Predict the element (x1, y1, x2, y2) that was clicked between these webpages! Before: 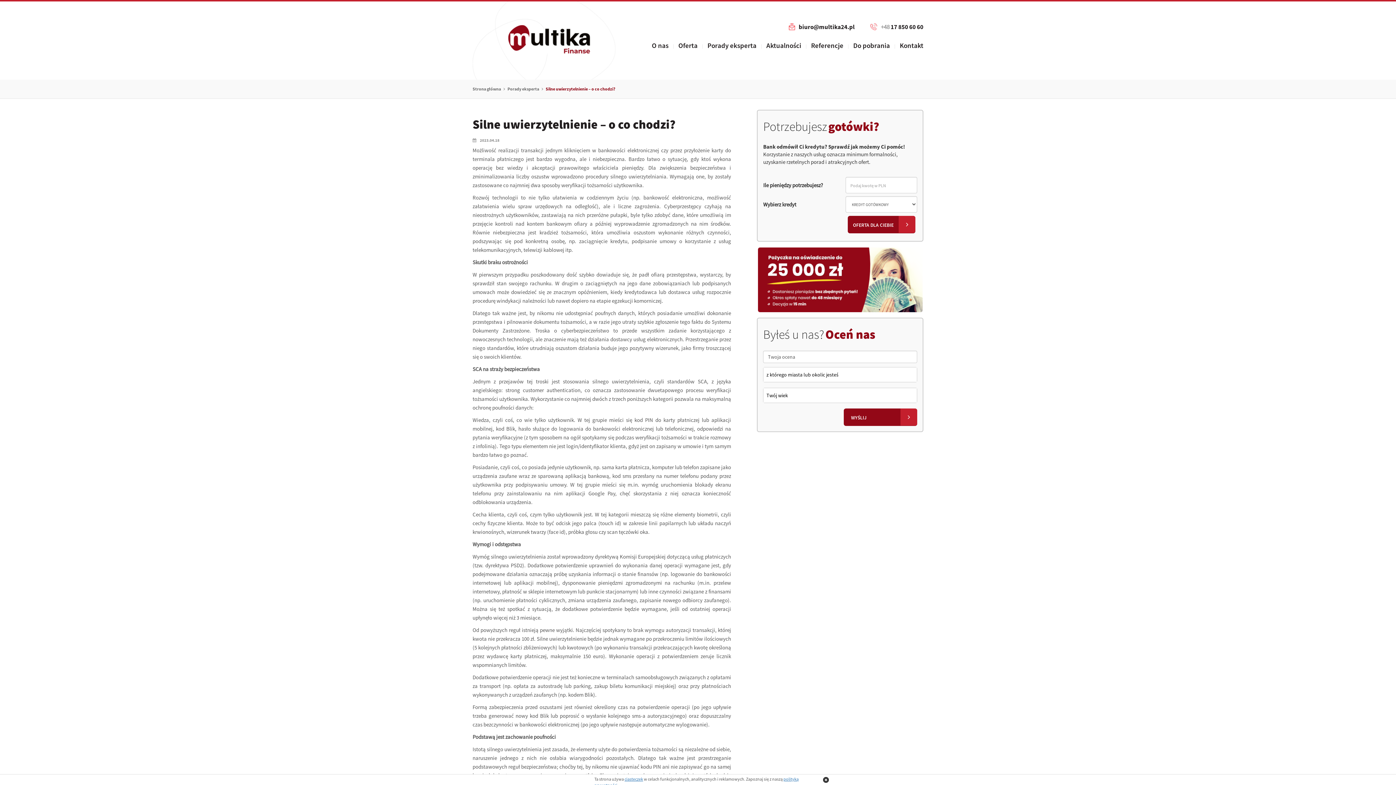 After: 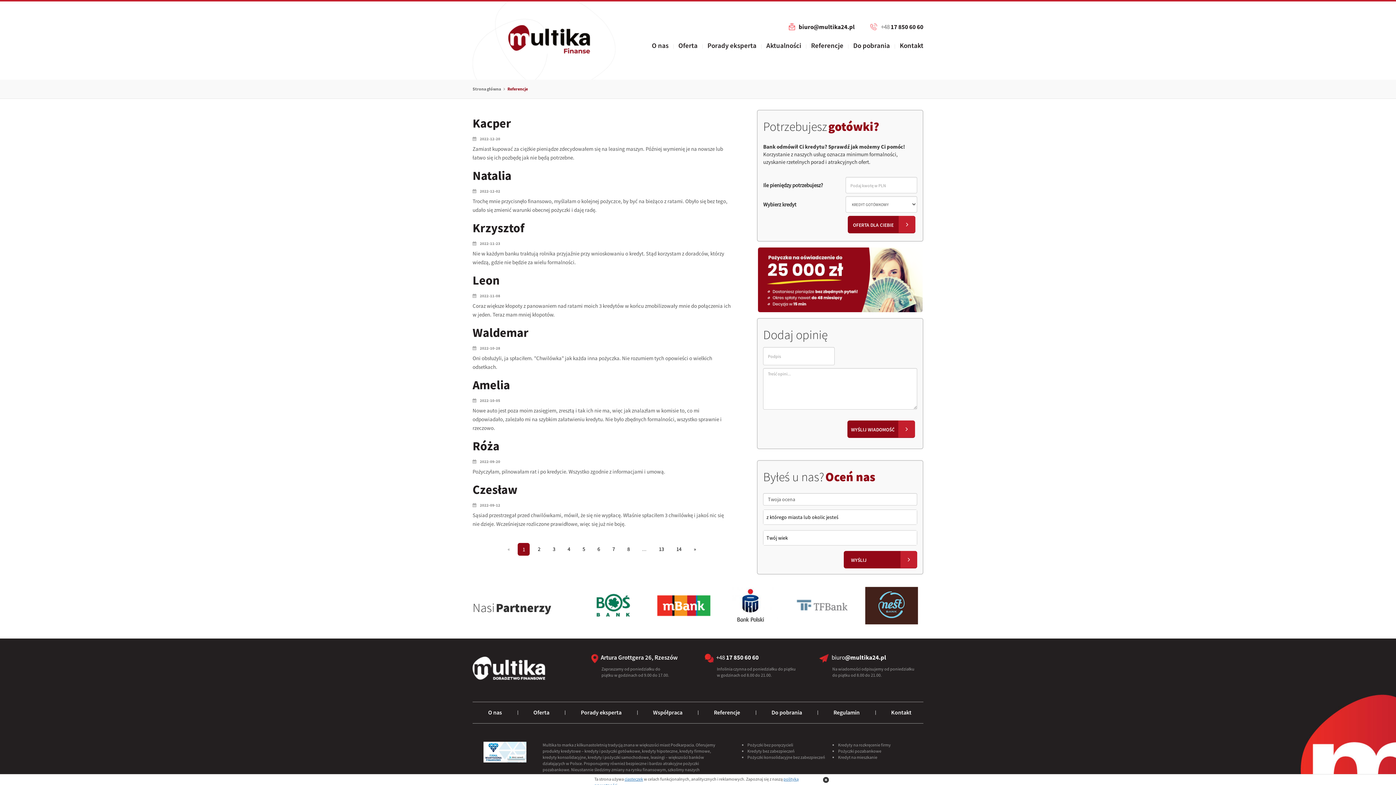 Action: bbox: (811, 41, 843, 53) label: Referencje